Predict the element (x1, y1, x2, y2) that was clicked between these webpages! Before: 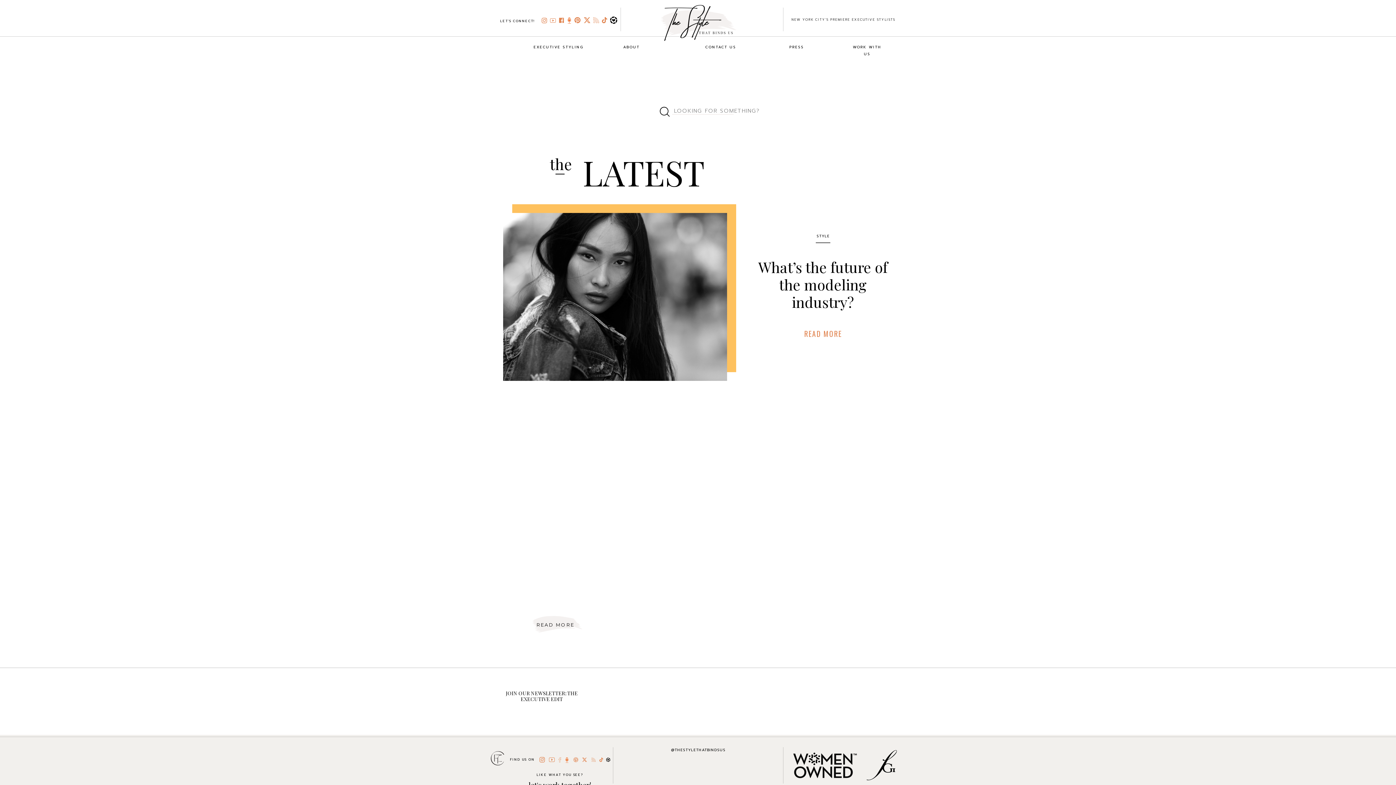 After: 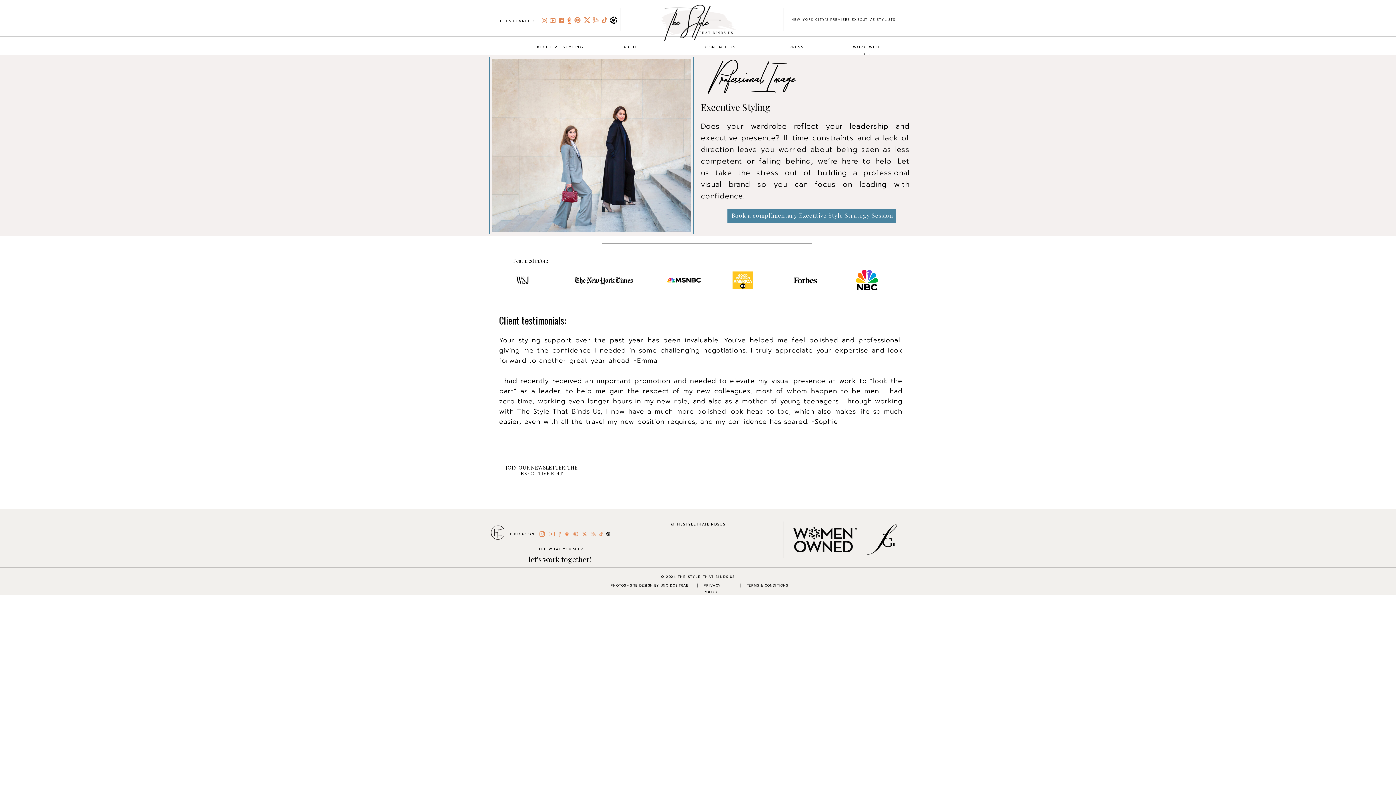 Action: label: EXECUTIVE STYLING bbox: (532, 43, 585, 49)